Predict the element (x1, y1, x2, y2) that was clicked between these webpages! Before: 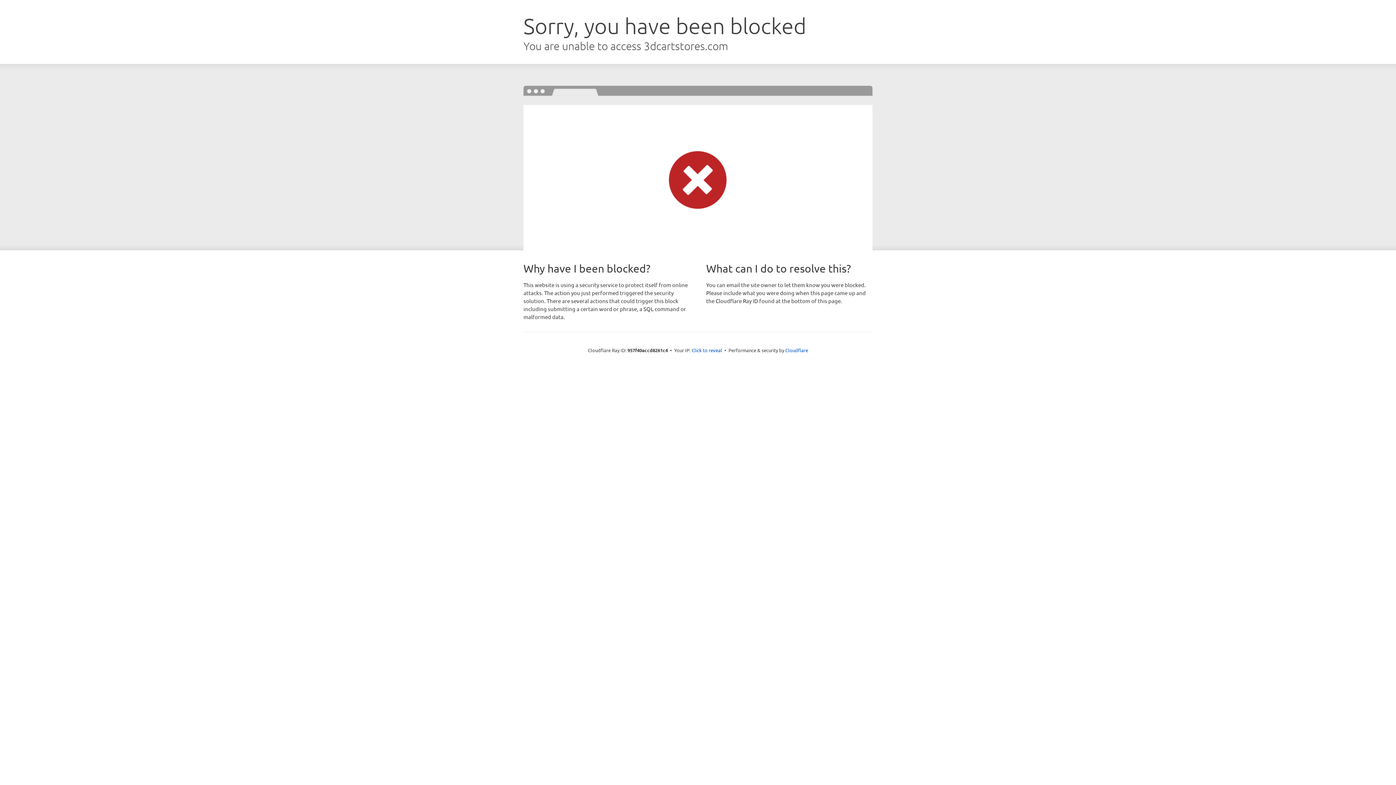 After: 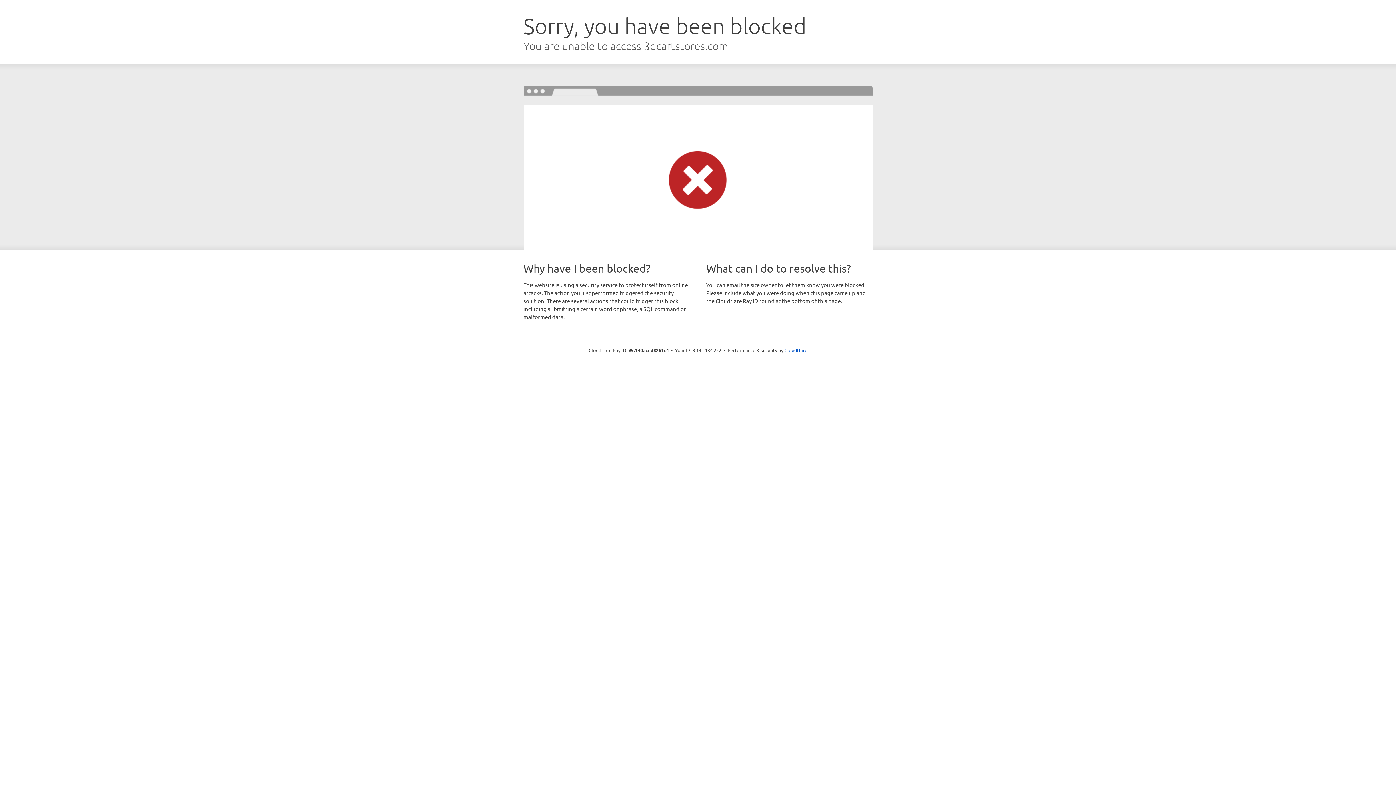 Action: label: Click to reveal bbox: (691, 346, 722, 353)